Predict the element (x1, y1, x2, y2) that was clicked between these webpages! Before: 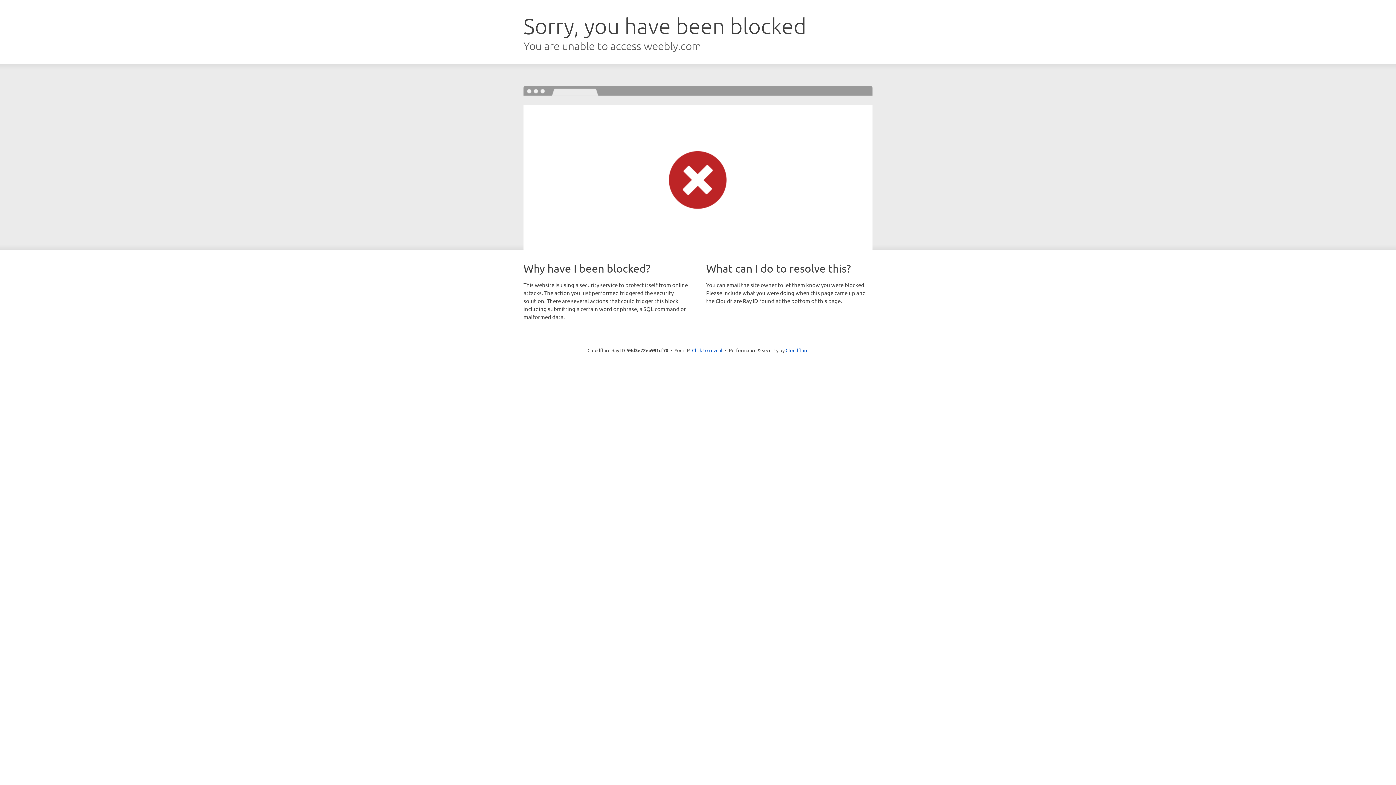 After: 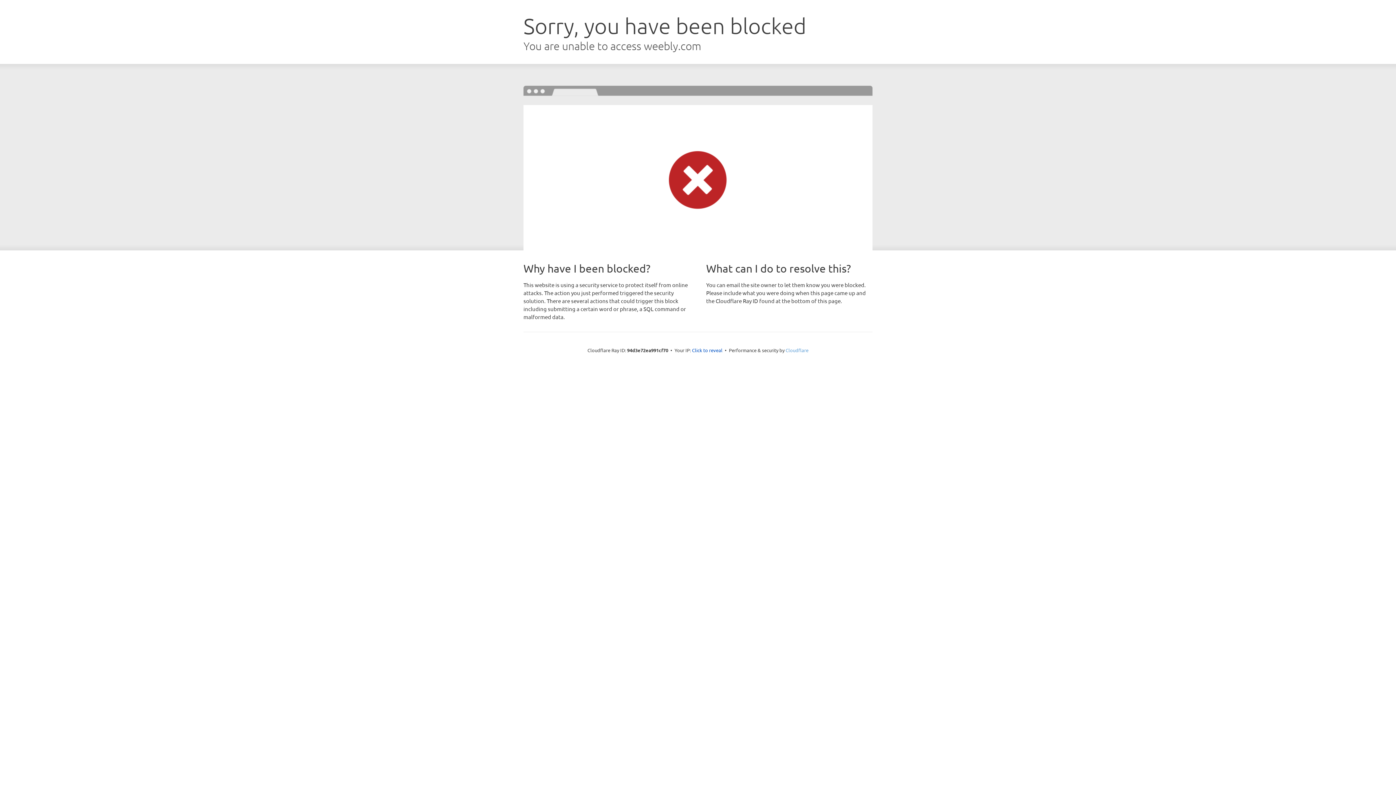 Action: bbox: (785, 347, 808, 353) label: Cloudflare